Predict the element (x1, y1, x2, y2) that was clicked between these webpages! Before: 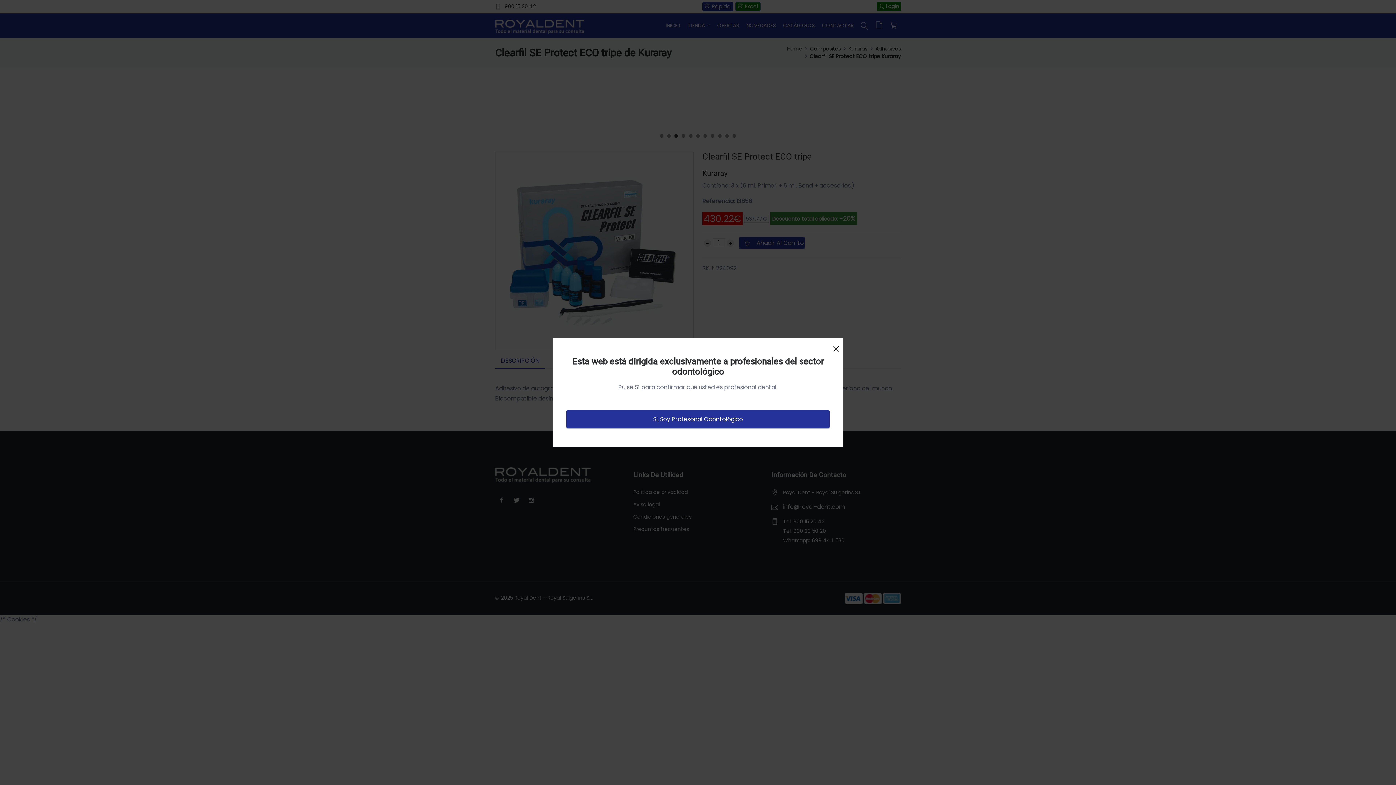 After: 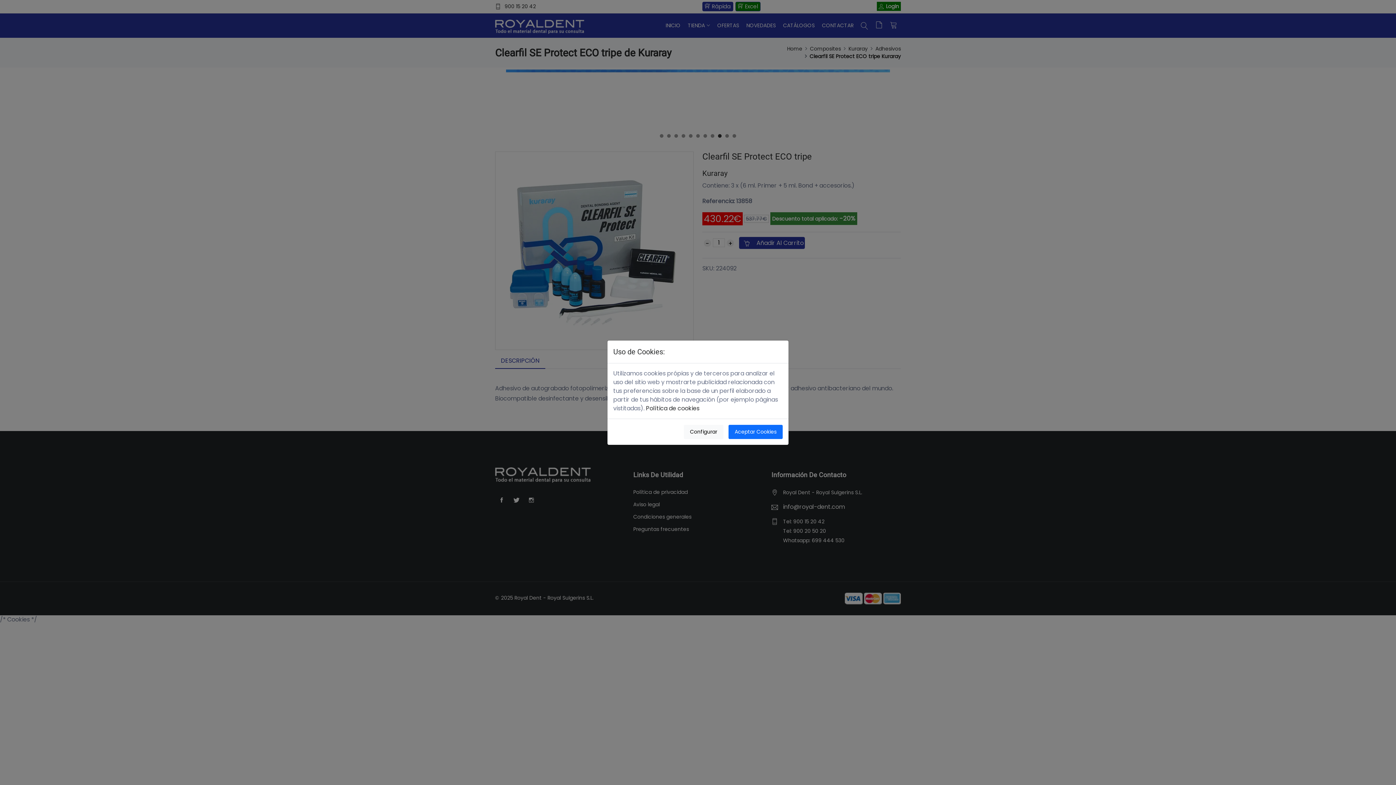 Action: label: Si, Soy Profesonal Odontológico bbox: (566, 410, 829, 428)